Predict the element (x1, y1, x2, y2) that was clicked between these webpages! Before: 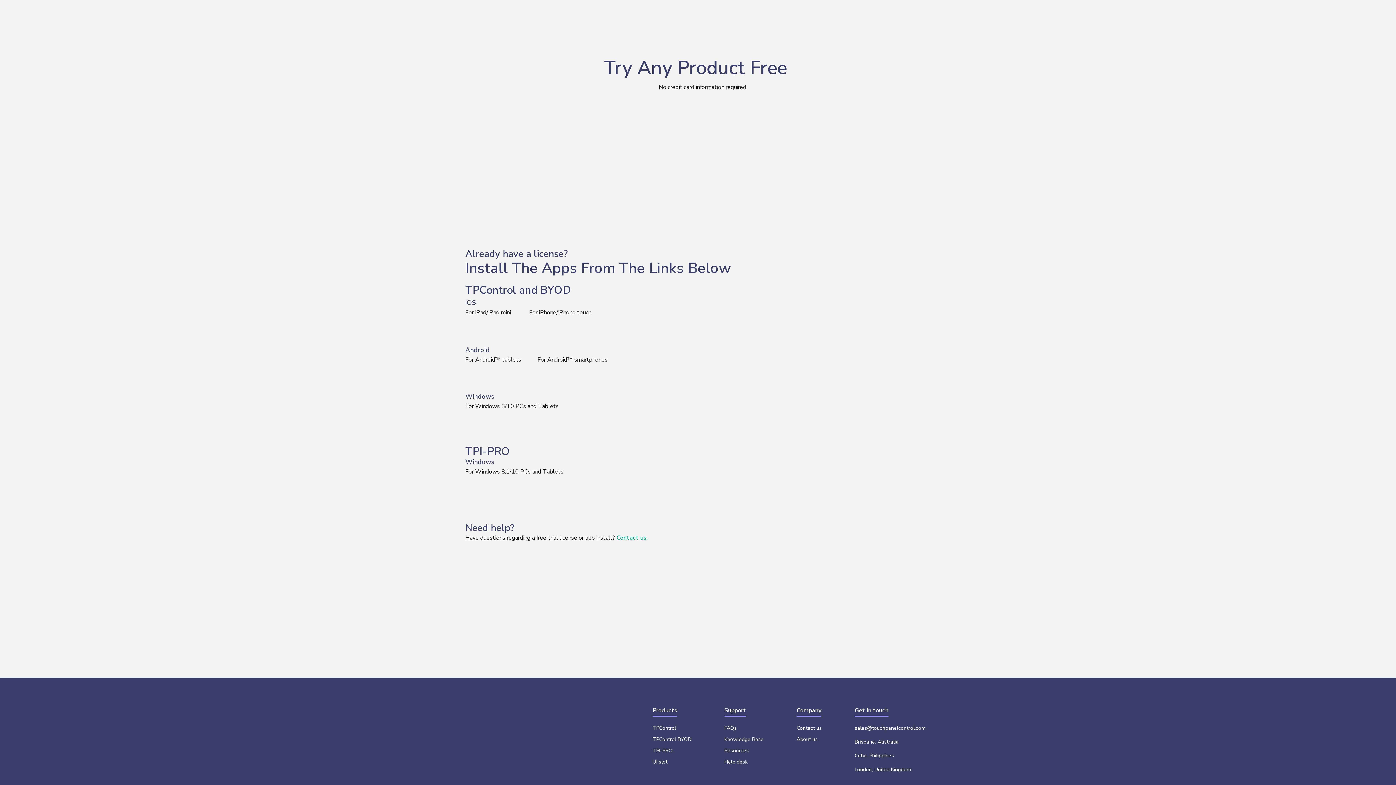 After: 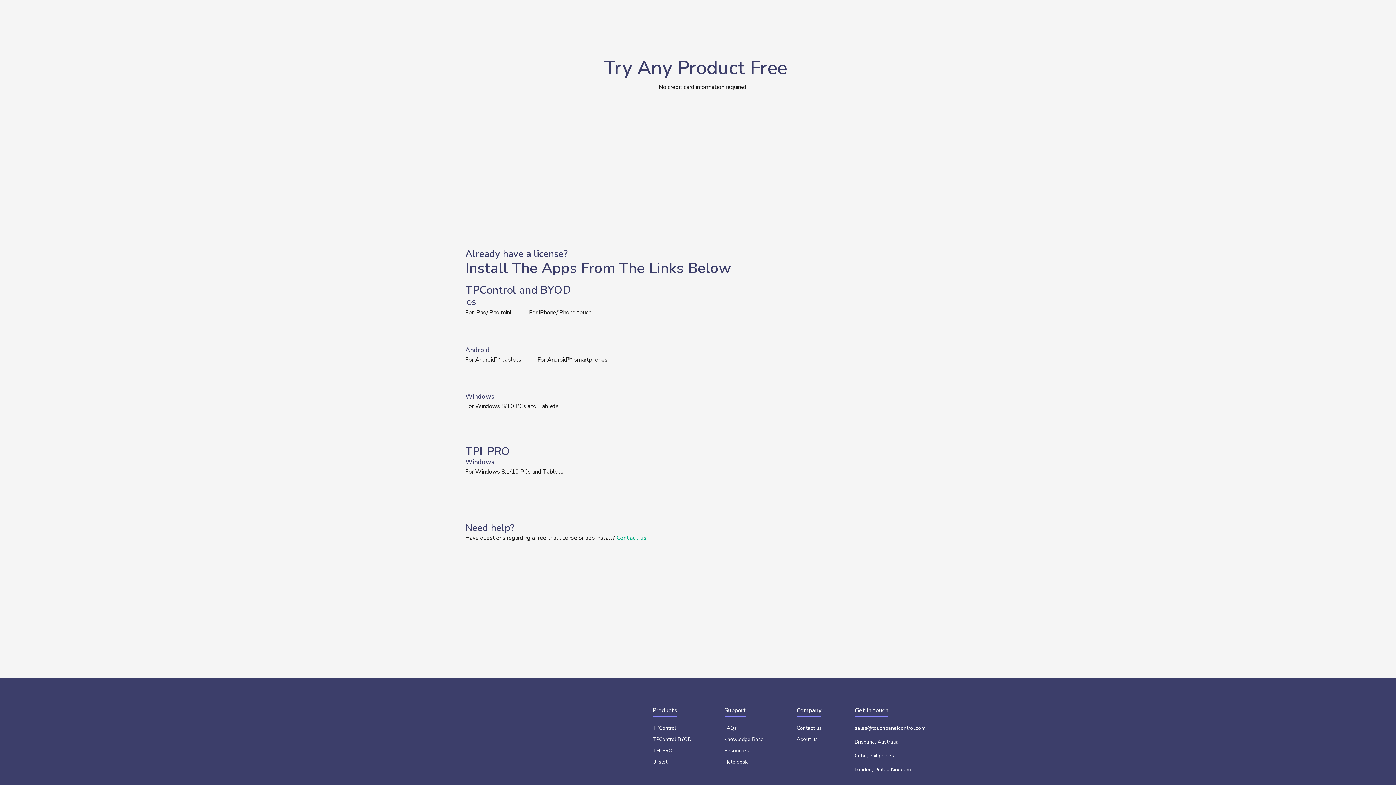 Action: bbox: (465, 422, 512, 430)